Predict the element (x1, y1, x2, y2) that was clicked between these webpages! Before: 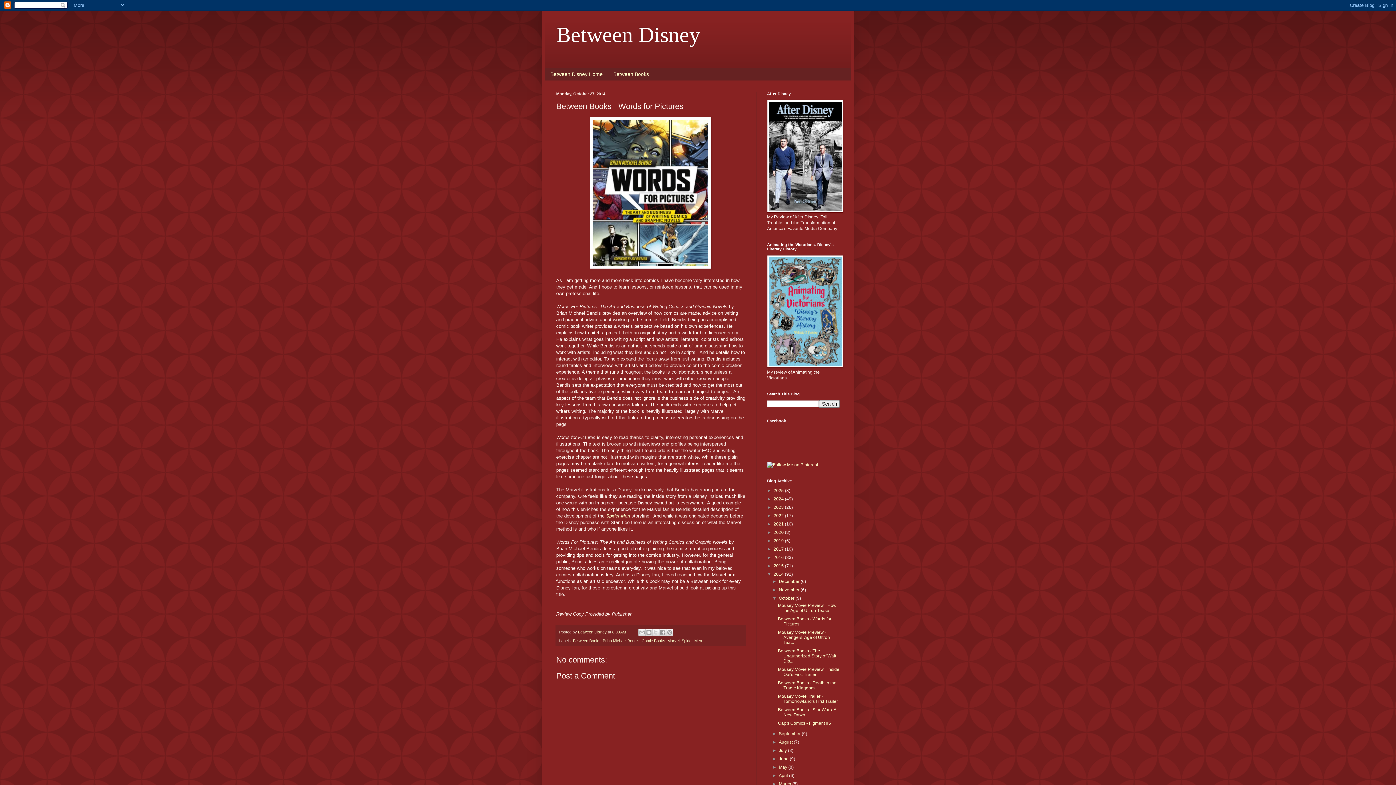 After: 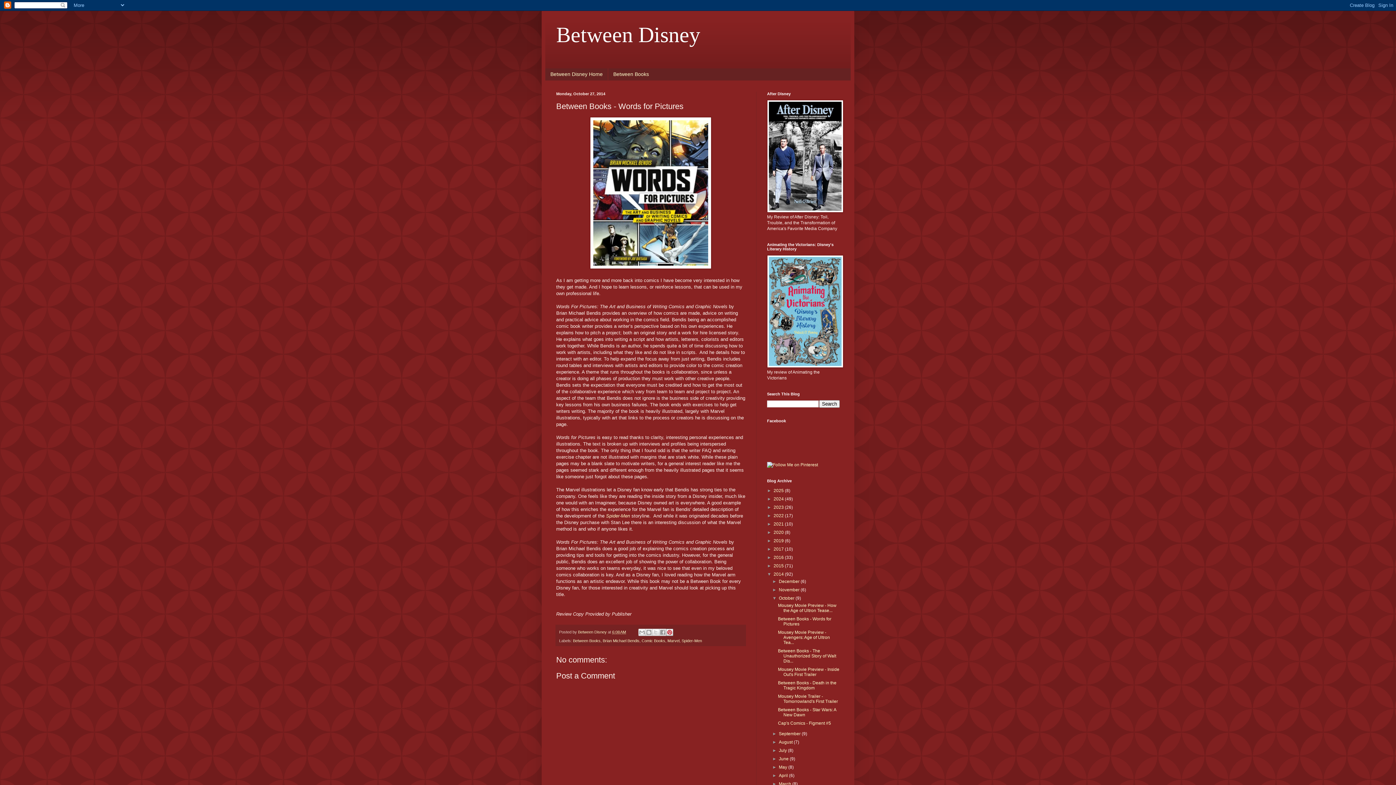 Action: label: Share to Pinterest bbox: (666, 629, 673, 636)